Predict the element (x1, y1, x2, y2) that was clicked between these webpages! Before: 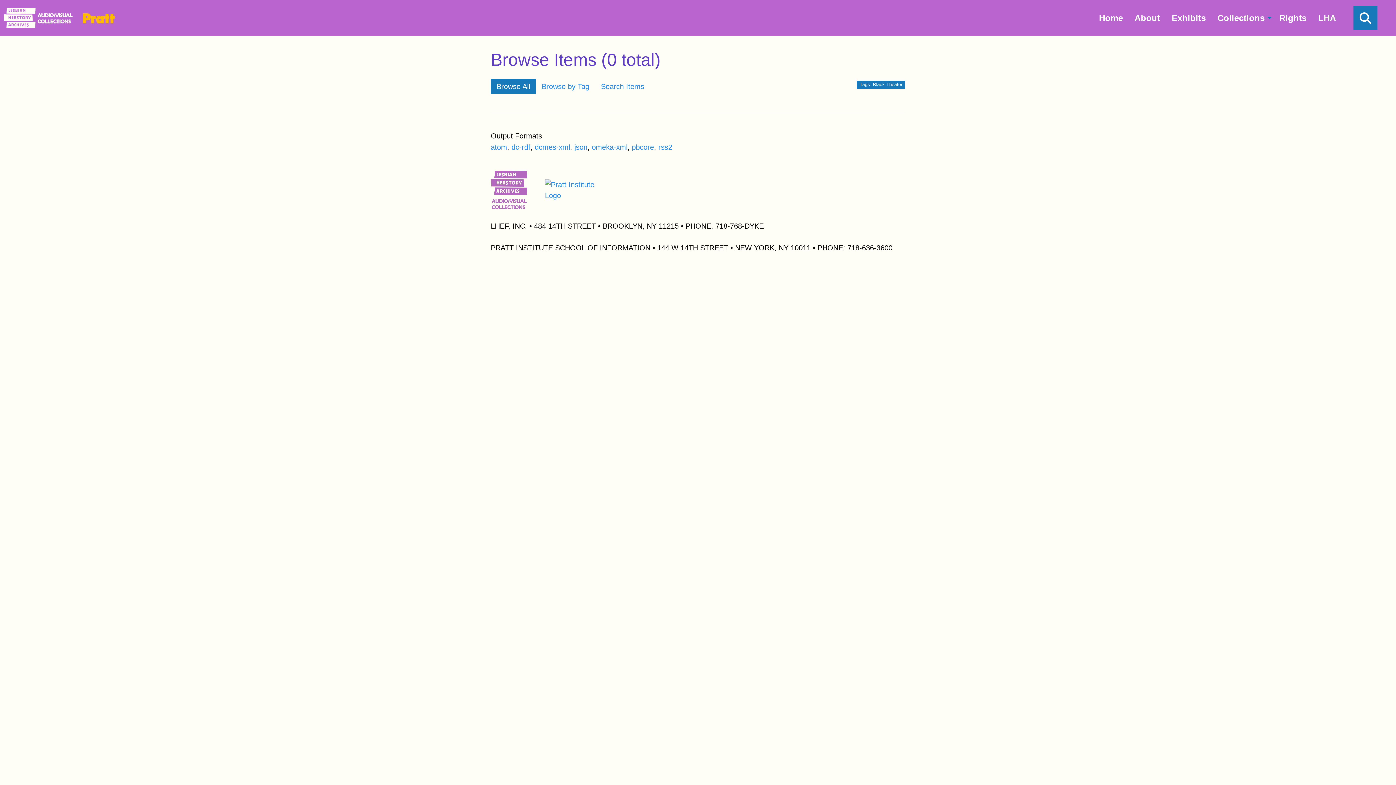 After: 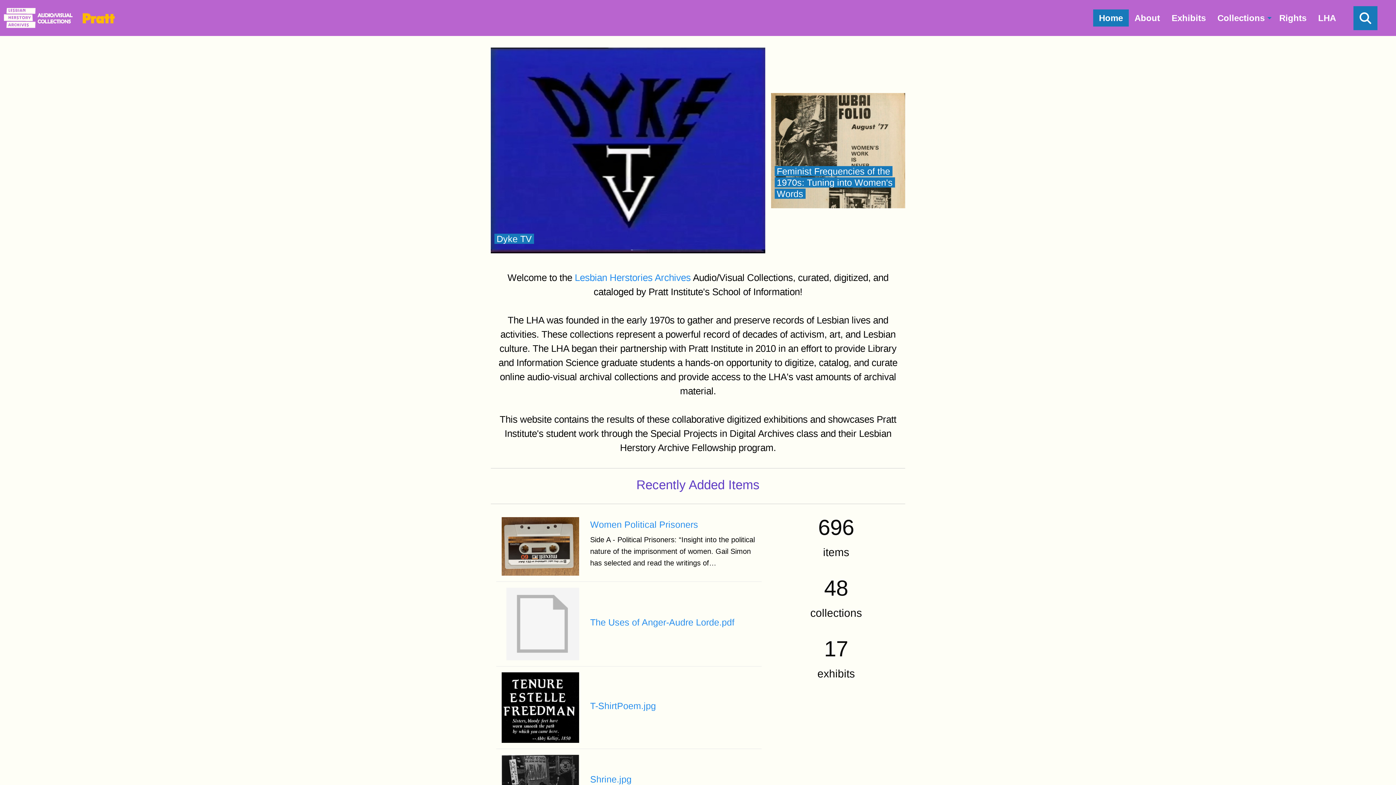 Action: bbox: (2, 1, 115, 34)